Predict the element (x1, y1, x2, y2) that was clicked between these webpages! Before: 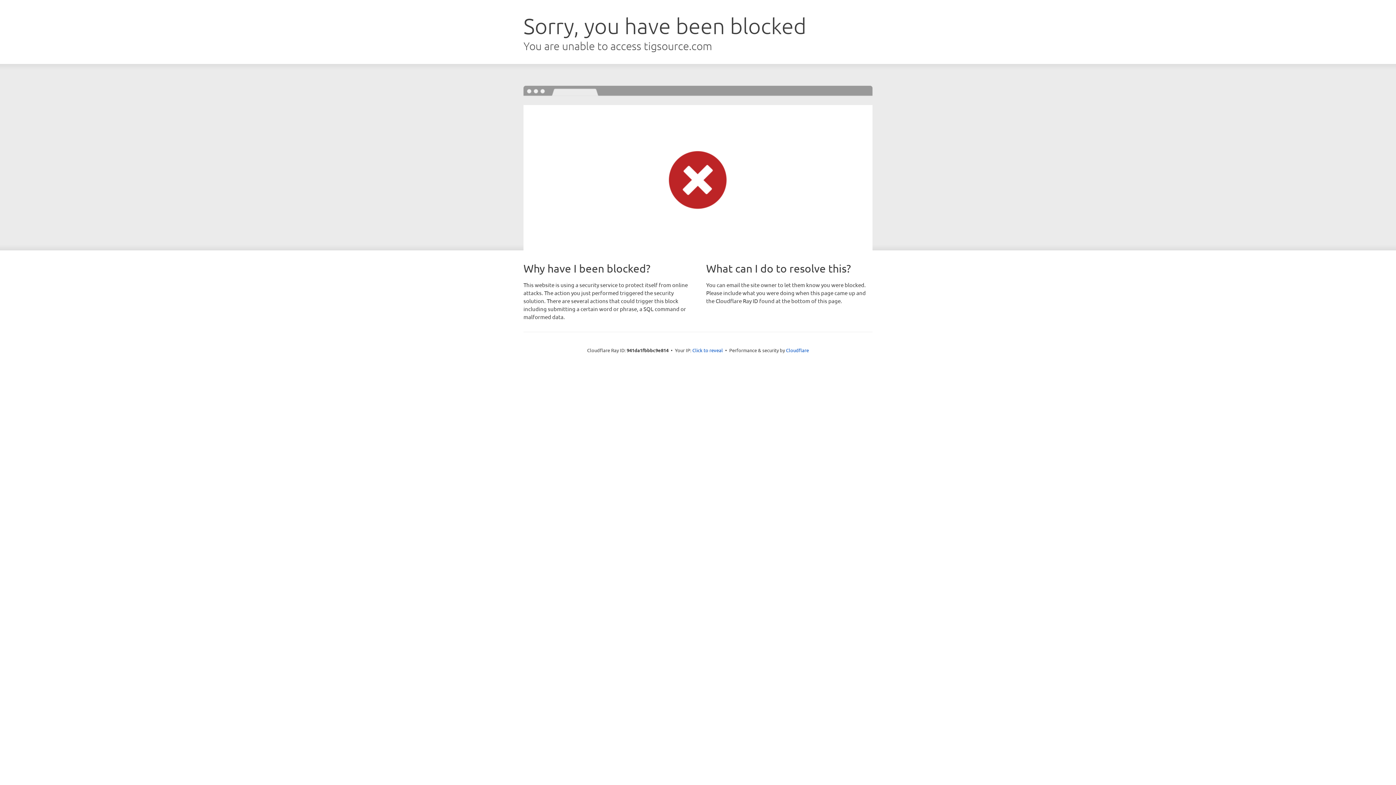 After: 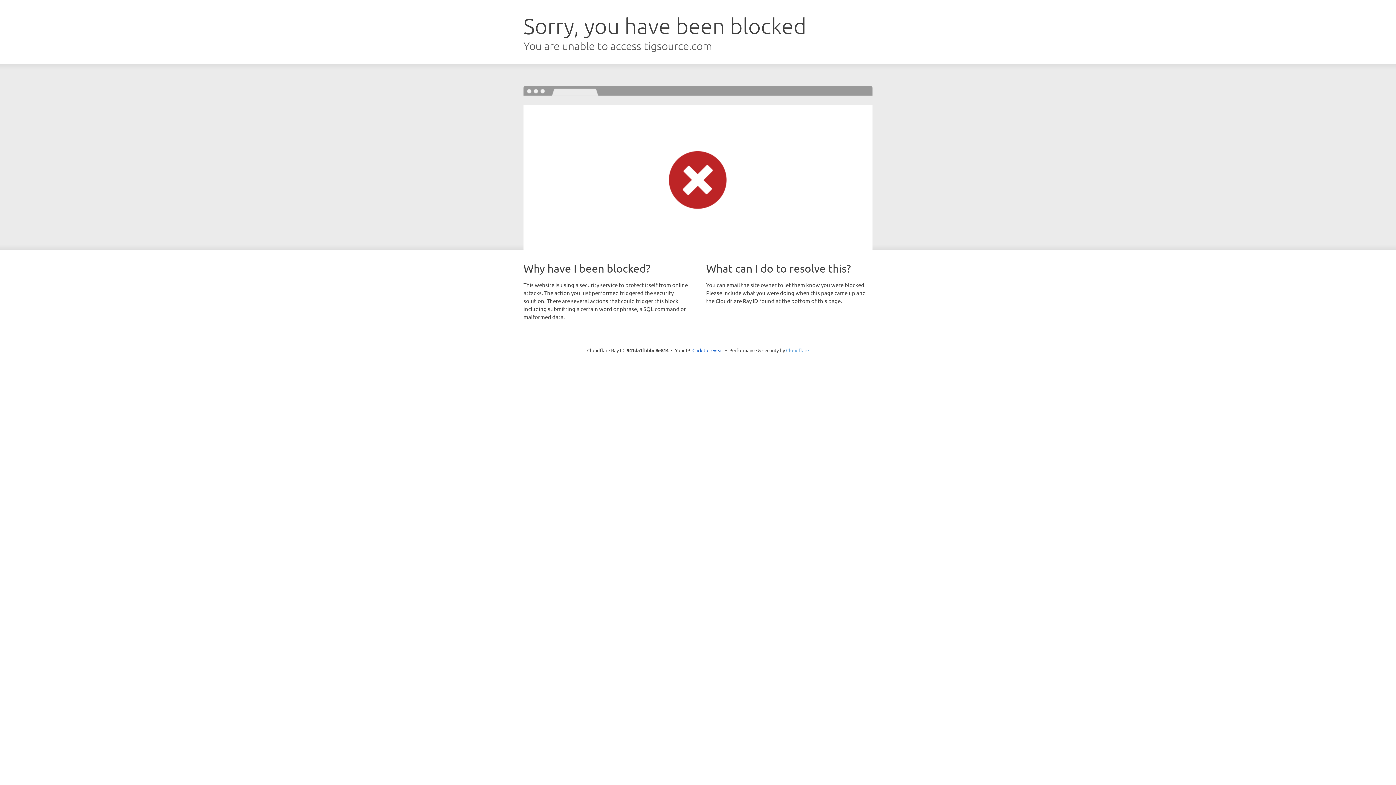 Action: label: Cloudflare bbox: (786, 347, 809, 353)